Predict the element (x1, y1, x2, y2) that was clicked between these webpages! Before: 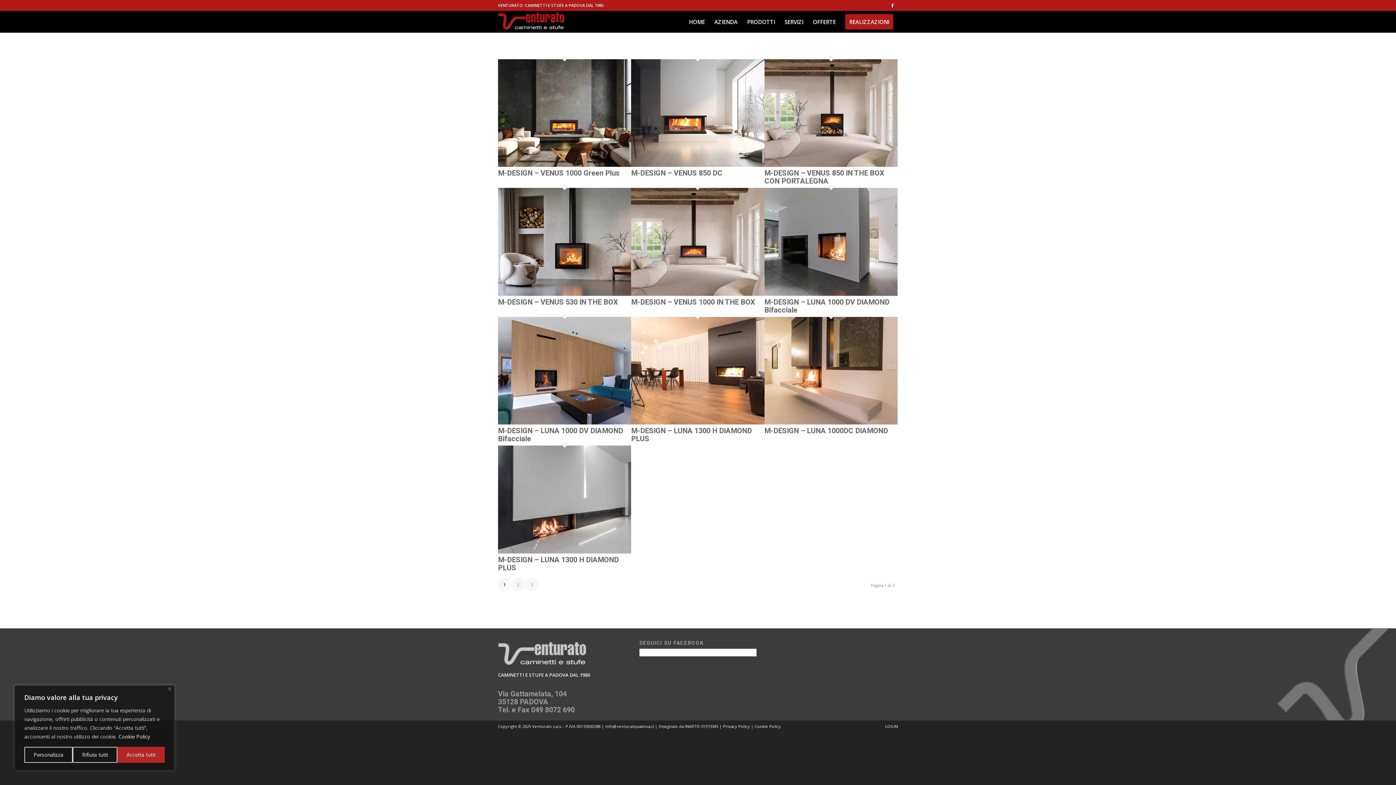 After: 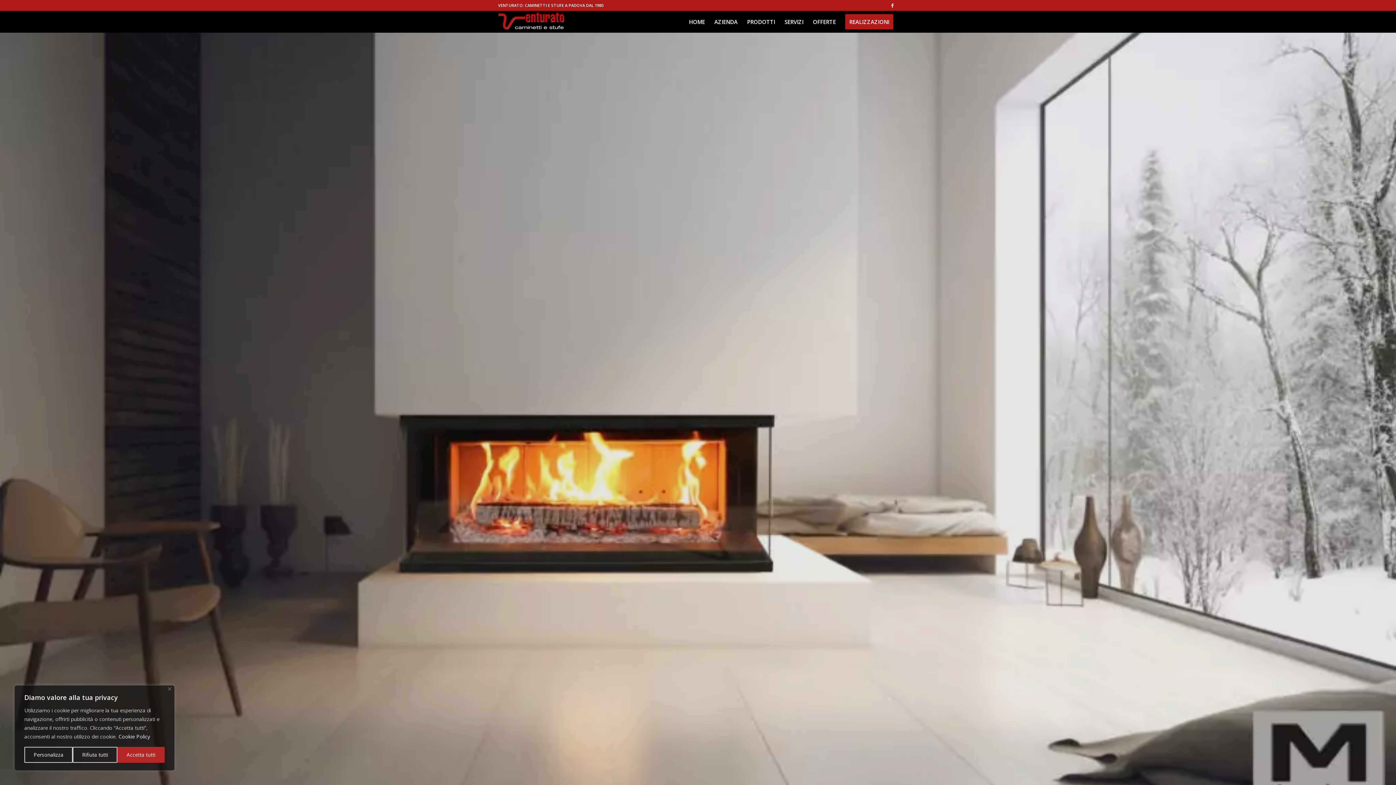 Action: bbox: (631, 161, 764, 168)